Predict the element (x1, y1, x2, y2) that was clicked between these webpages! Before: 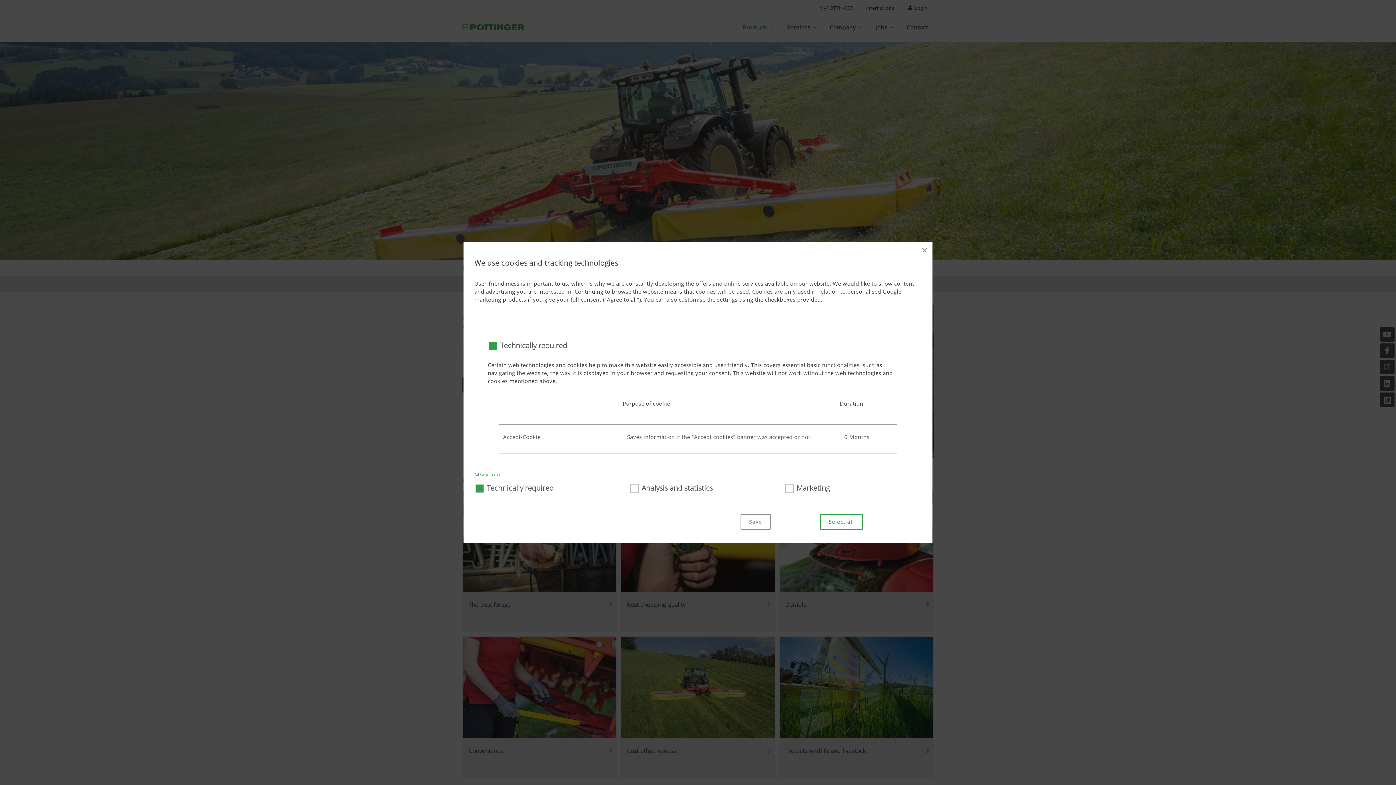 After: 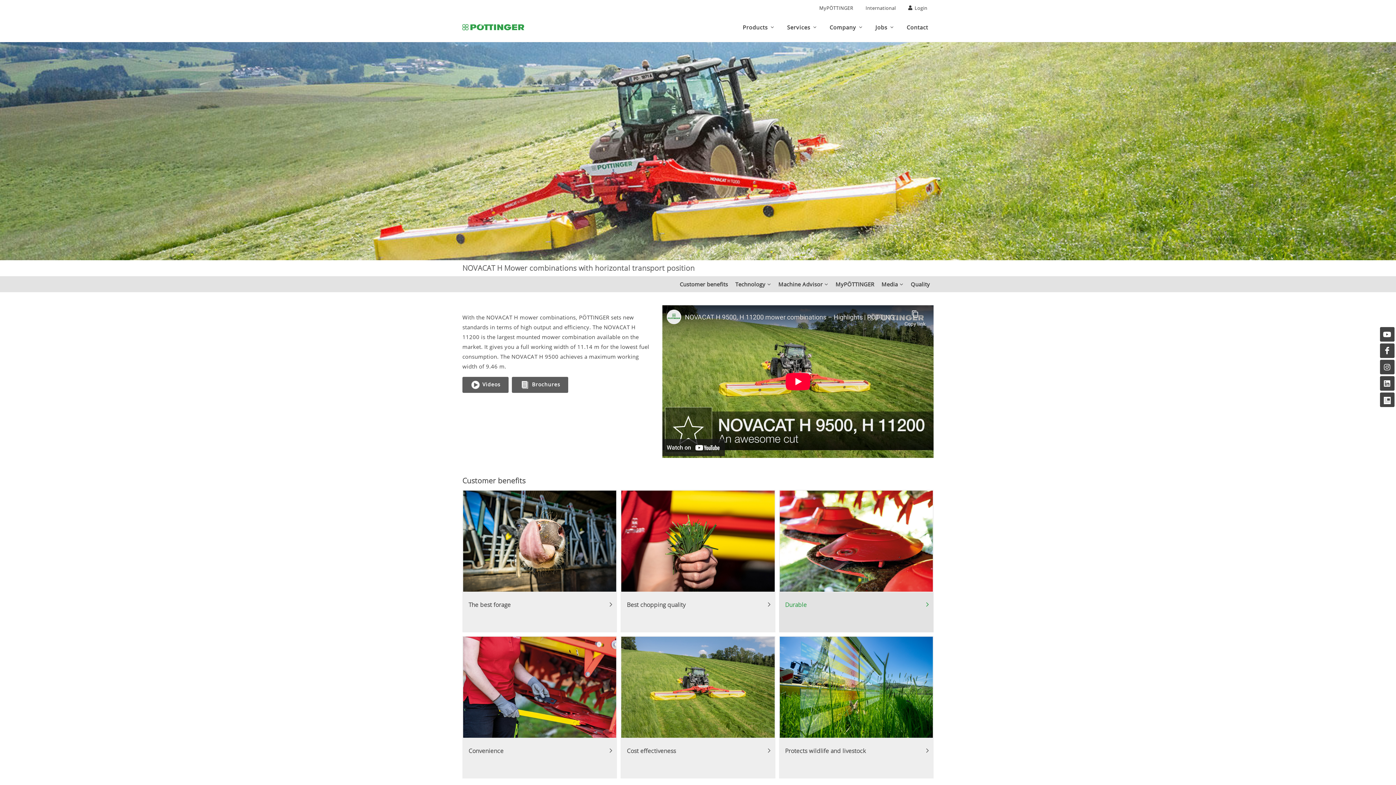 Action: bbox: (820, 514, 863, 530) label: Select all